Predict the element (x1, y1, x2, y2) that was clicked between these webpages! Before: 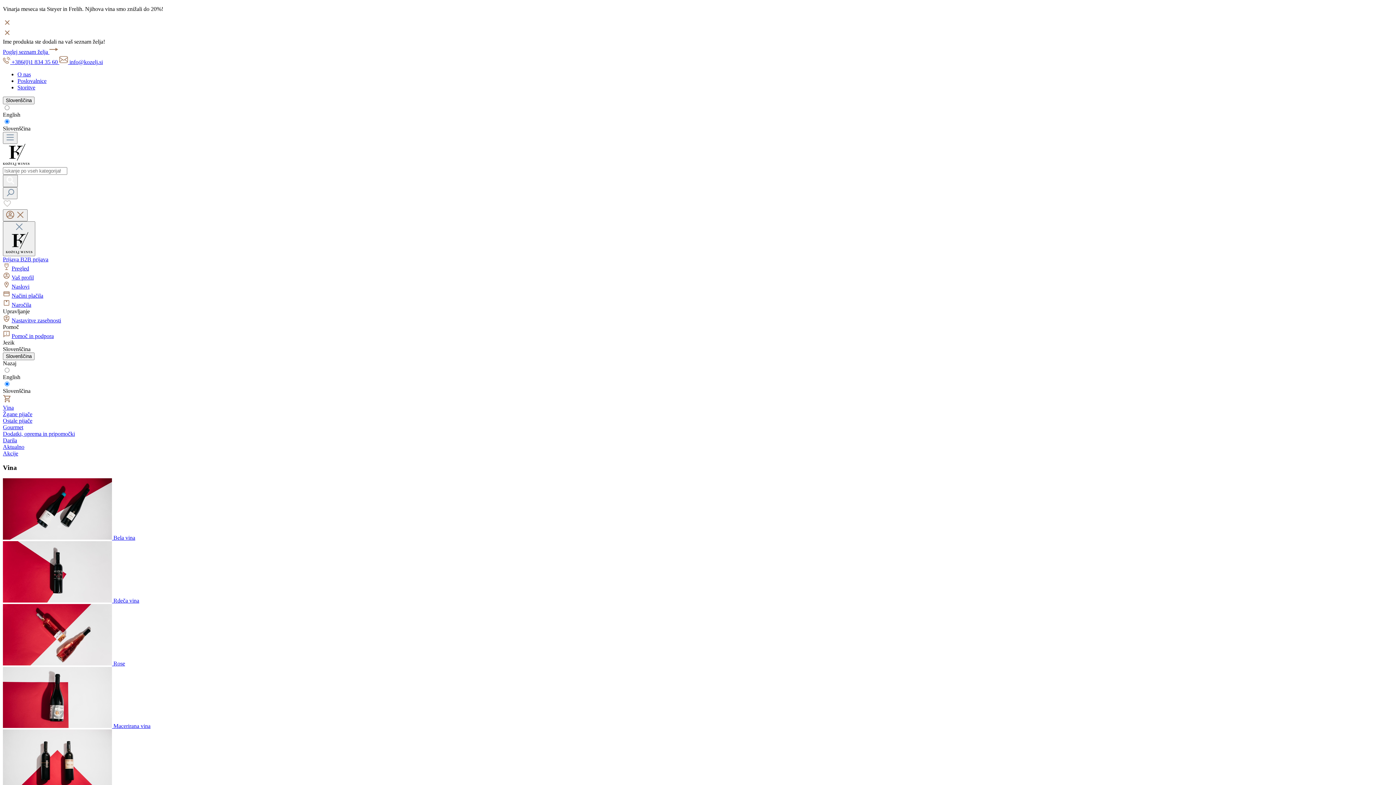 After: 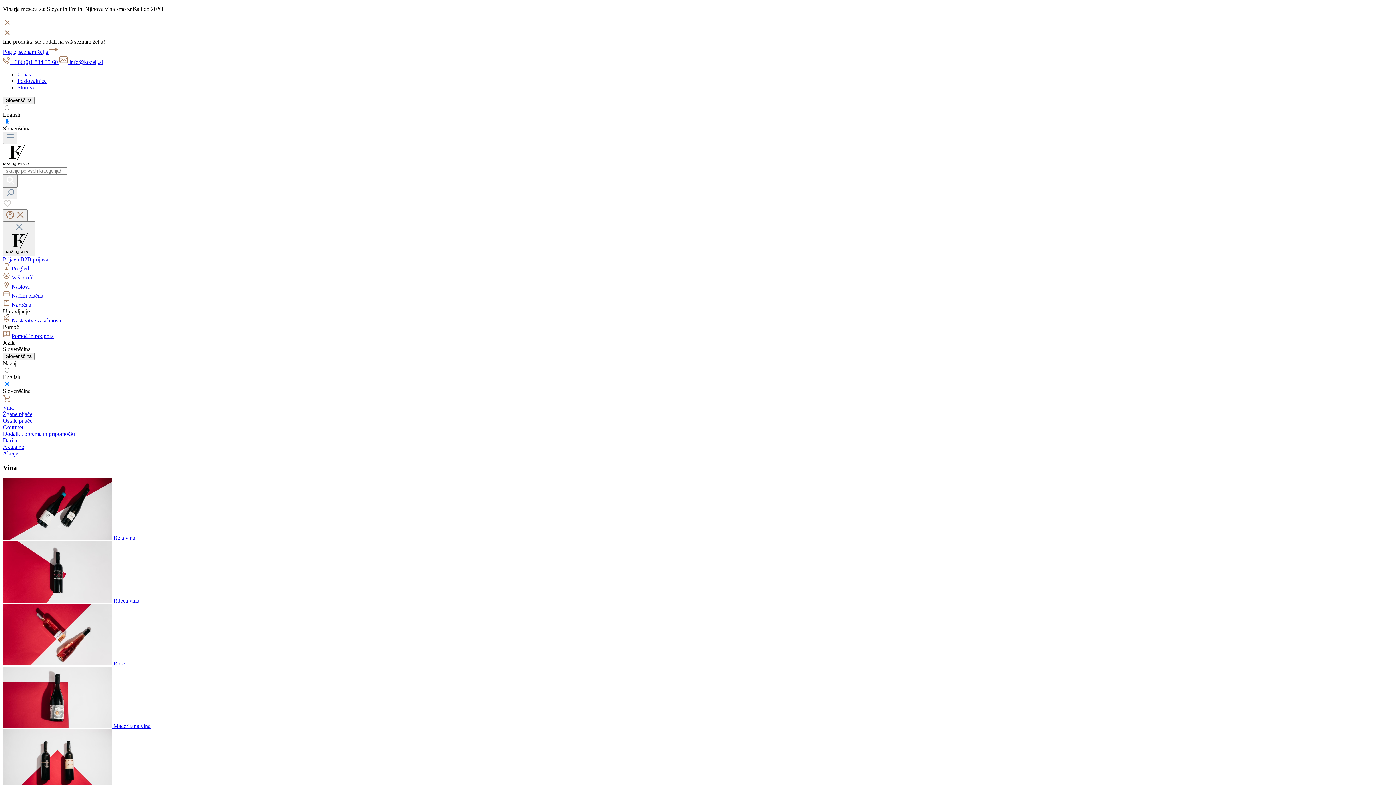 Action: label: Nastavitve zasebnosti bbox: (11, 317, 61, 323)